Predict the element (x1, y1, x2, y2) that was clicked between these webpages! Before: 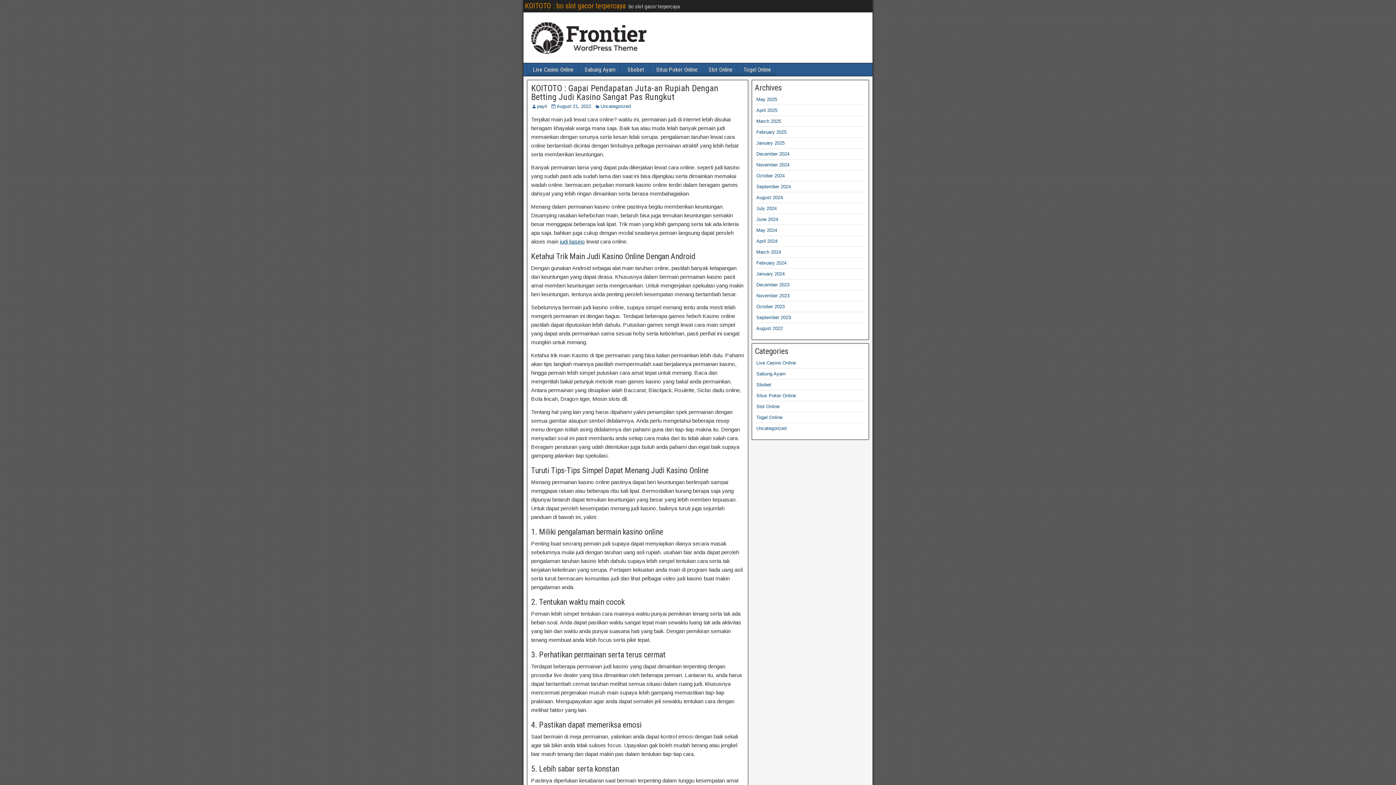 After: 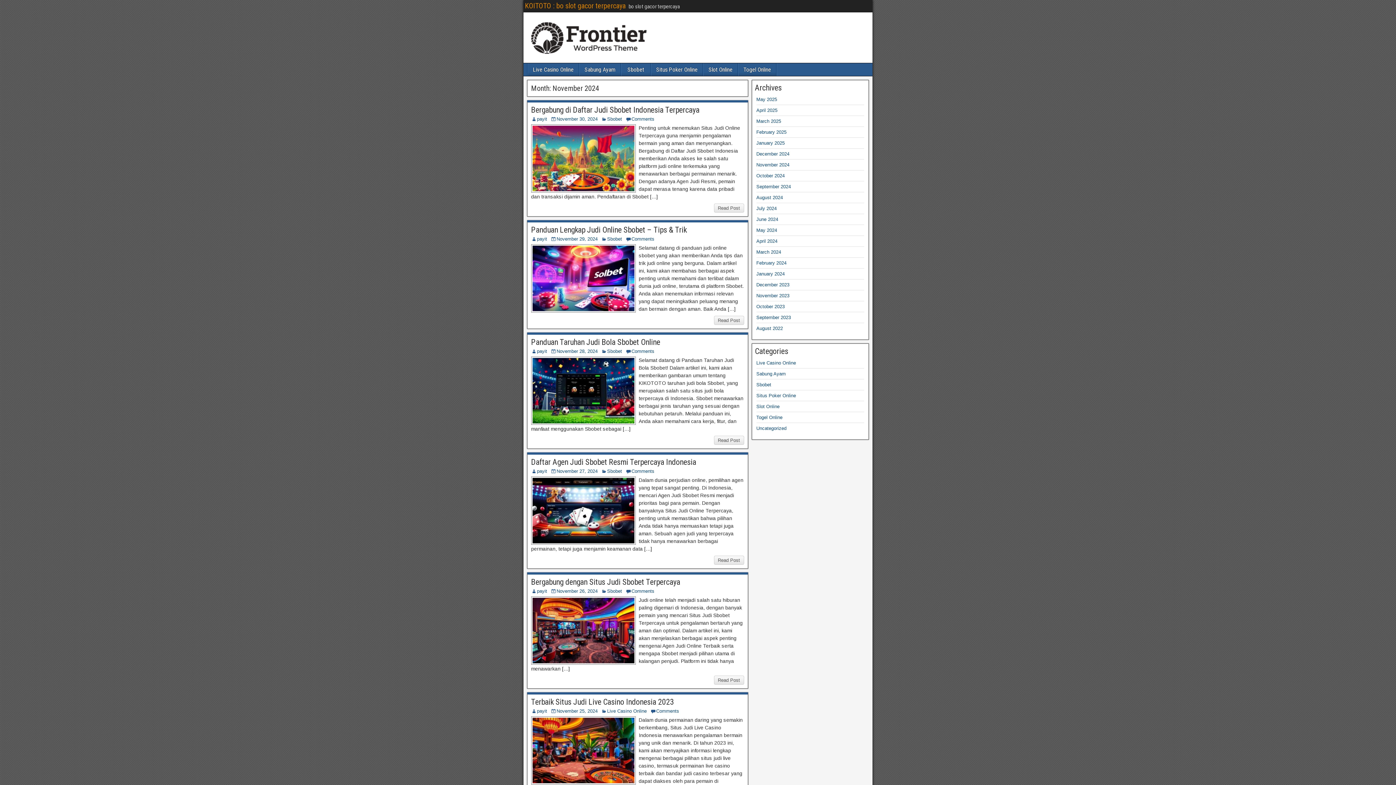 Action: bbox: (756, 162, 789, 167) label: November 2024